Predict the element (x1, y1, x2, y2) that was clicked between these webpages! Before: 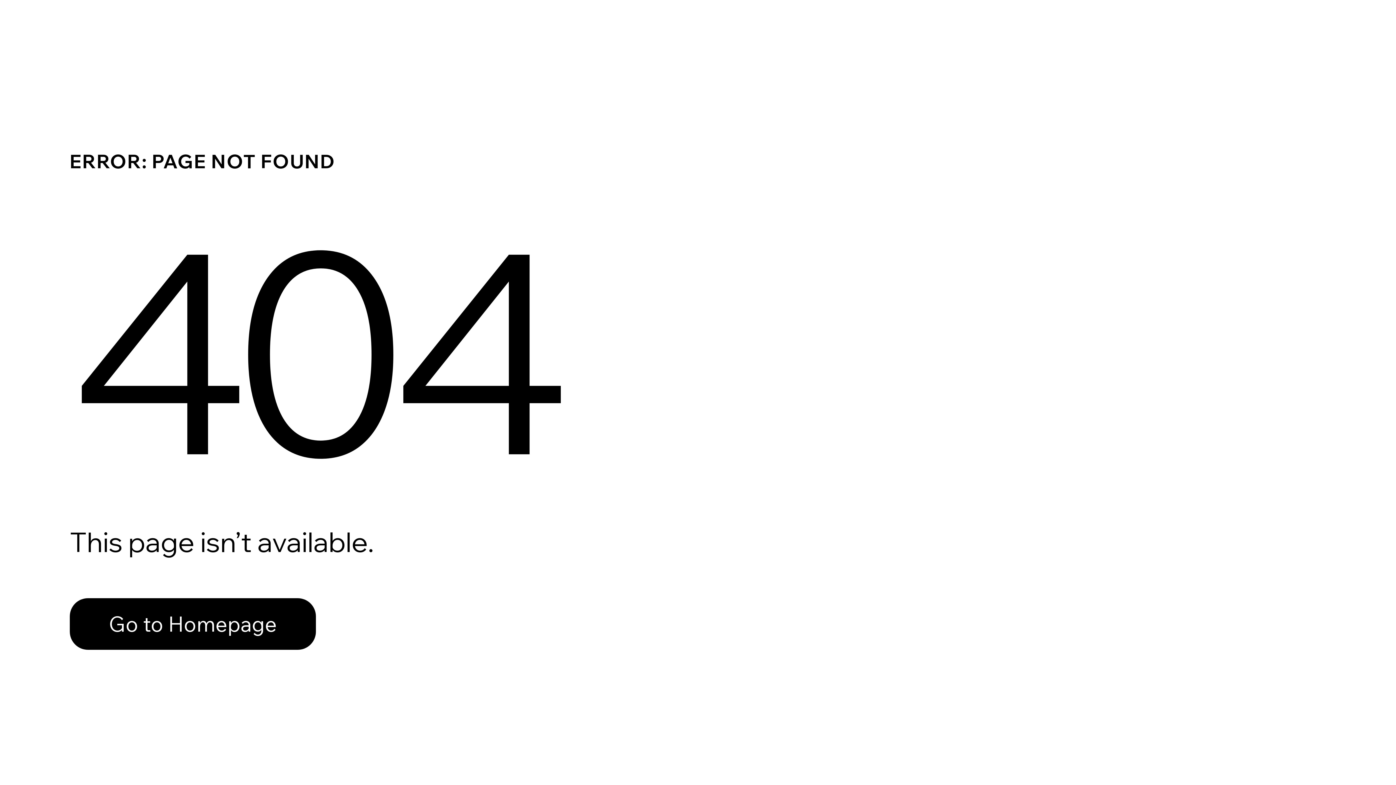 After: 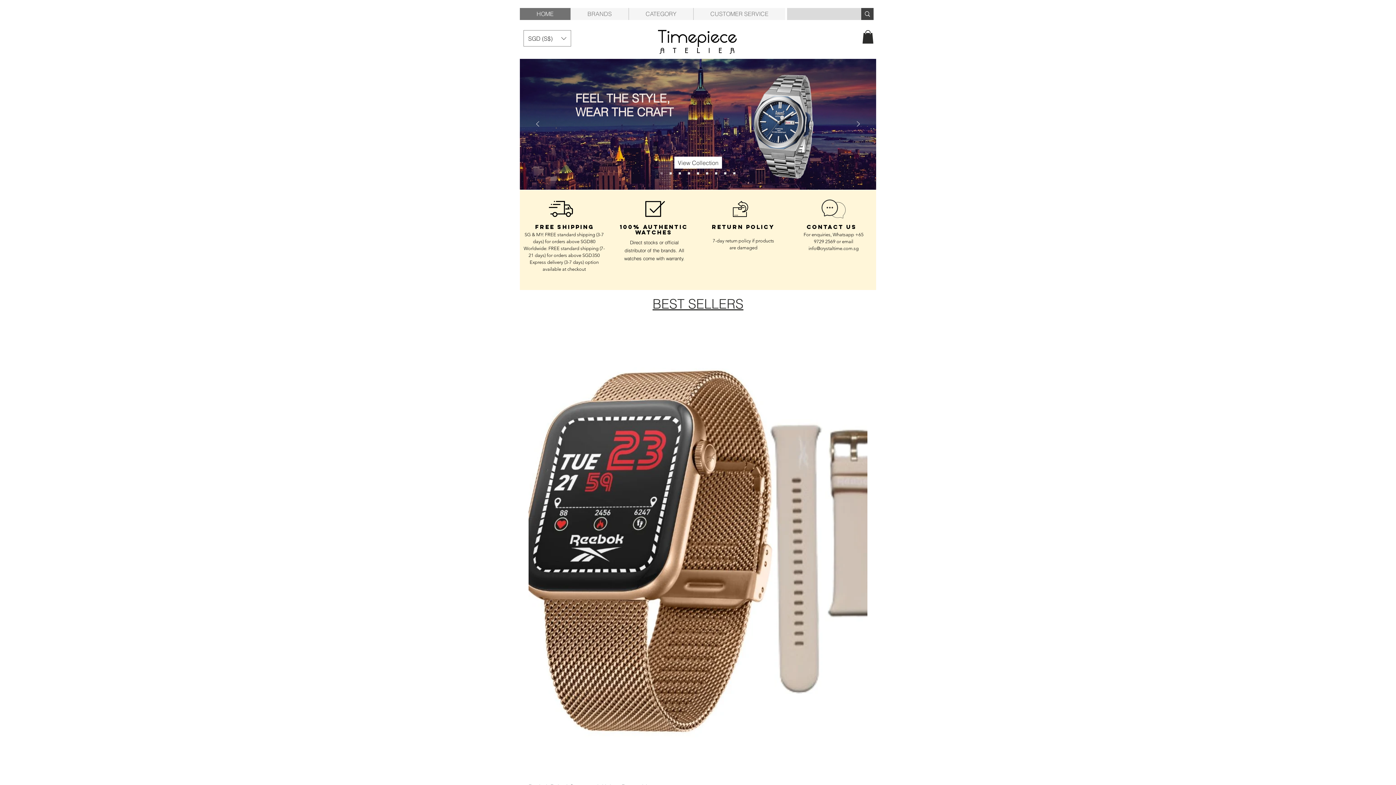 Action: bbox: (69, 582, 768, 659) label: Go to Homepage